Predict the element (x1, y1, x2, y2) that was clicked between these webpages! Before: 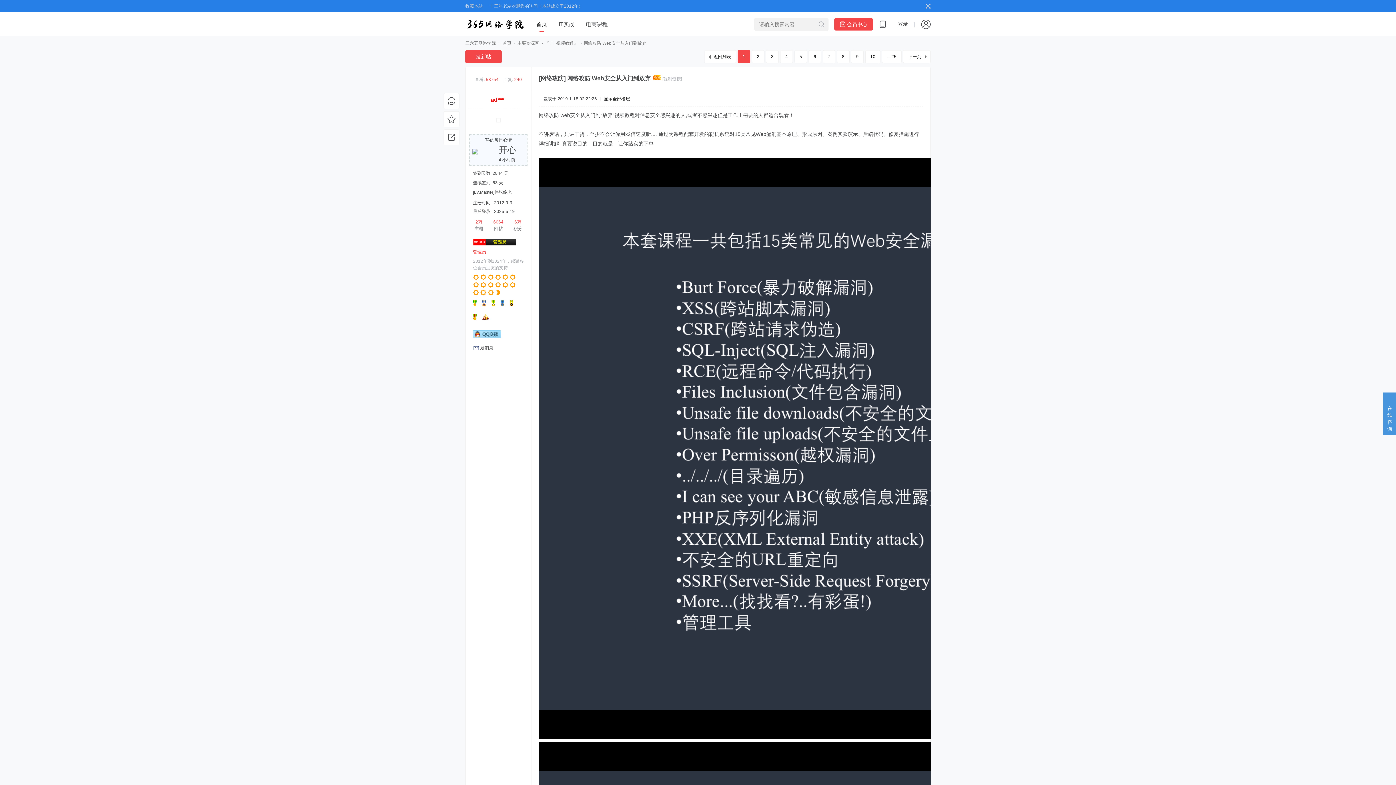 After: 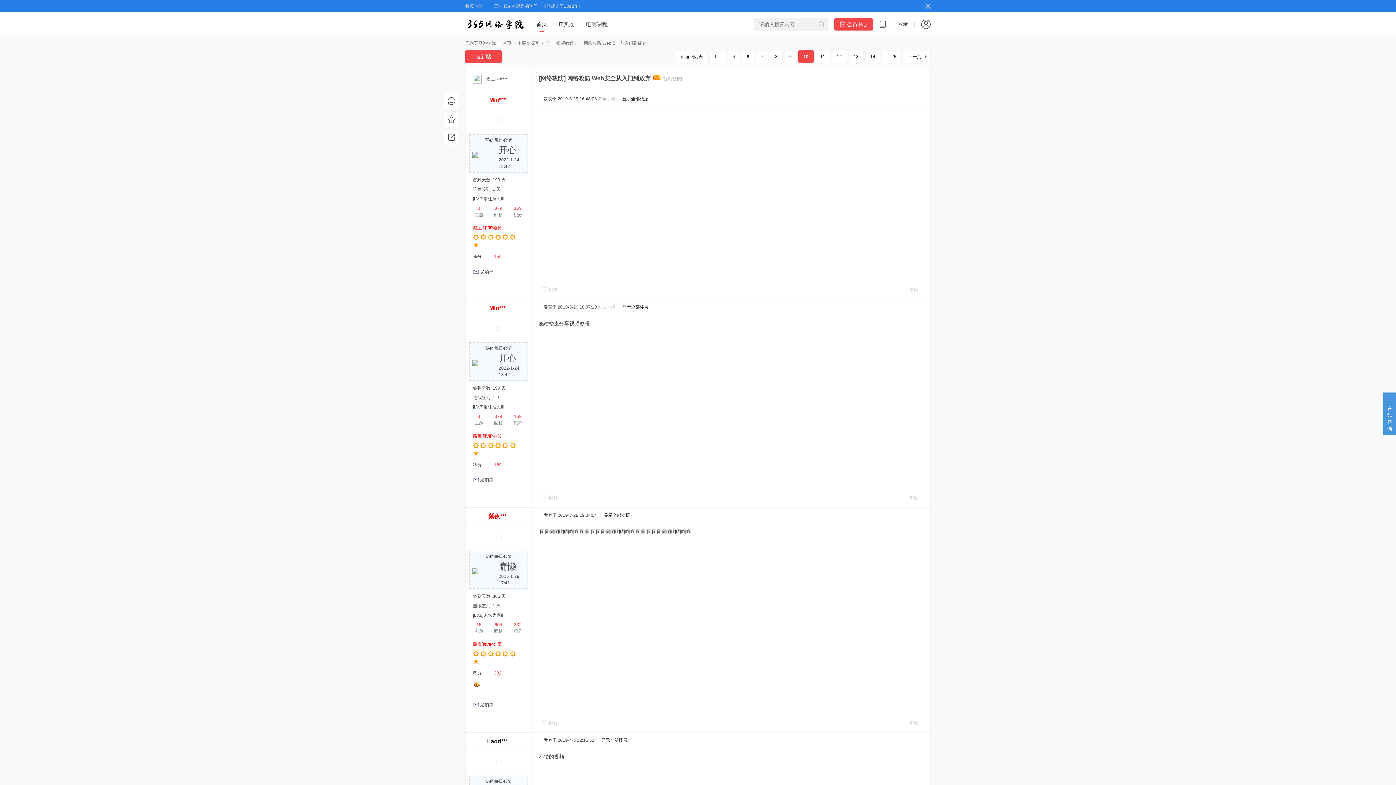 Action: label: 10 bbox: (865, 50, 880, 63)